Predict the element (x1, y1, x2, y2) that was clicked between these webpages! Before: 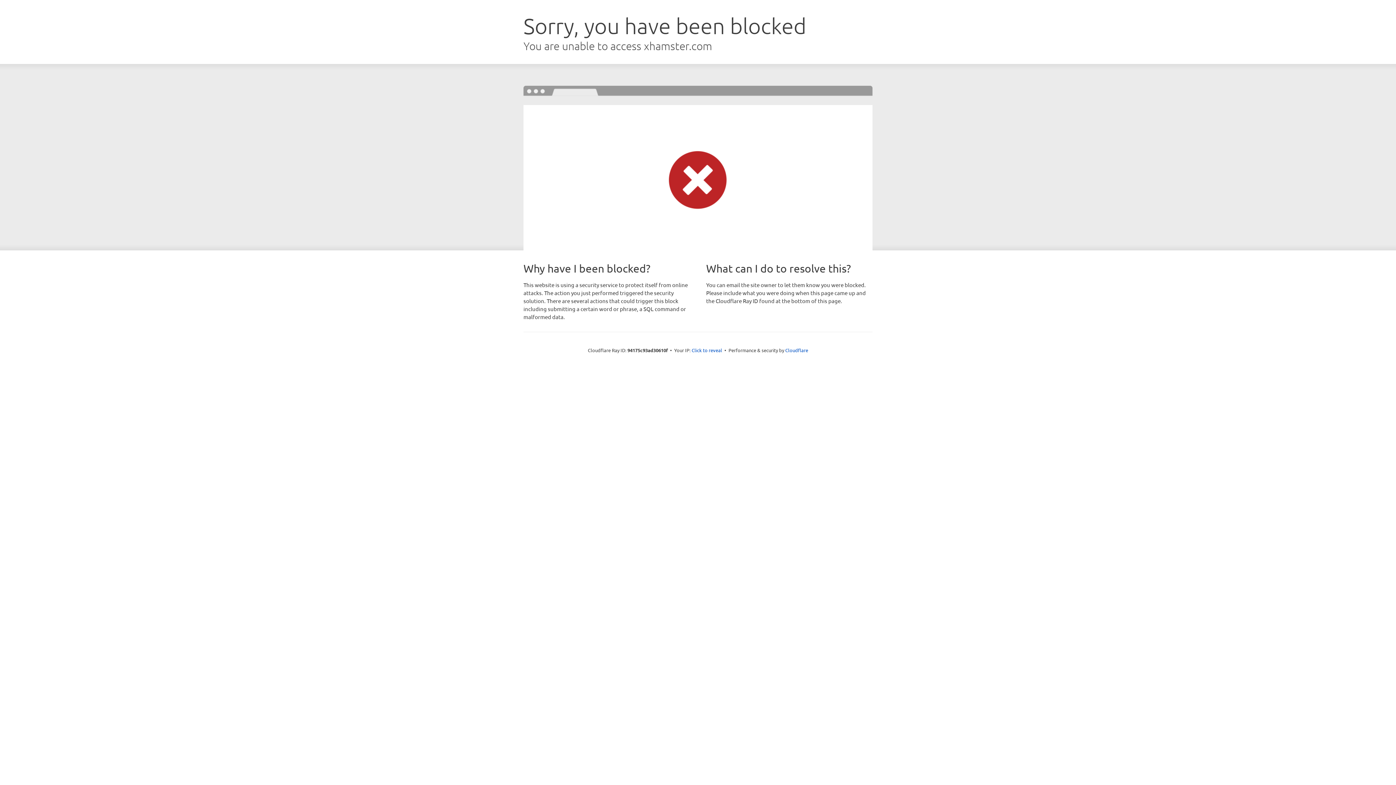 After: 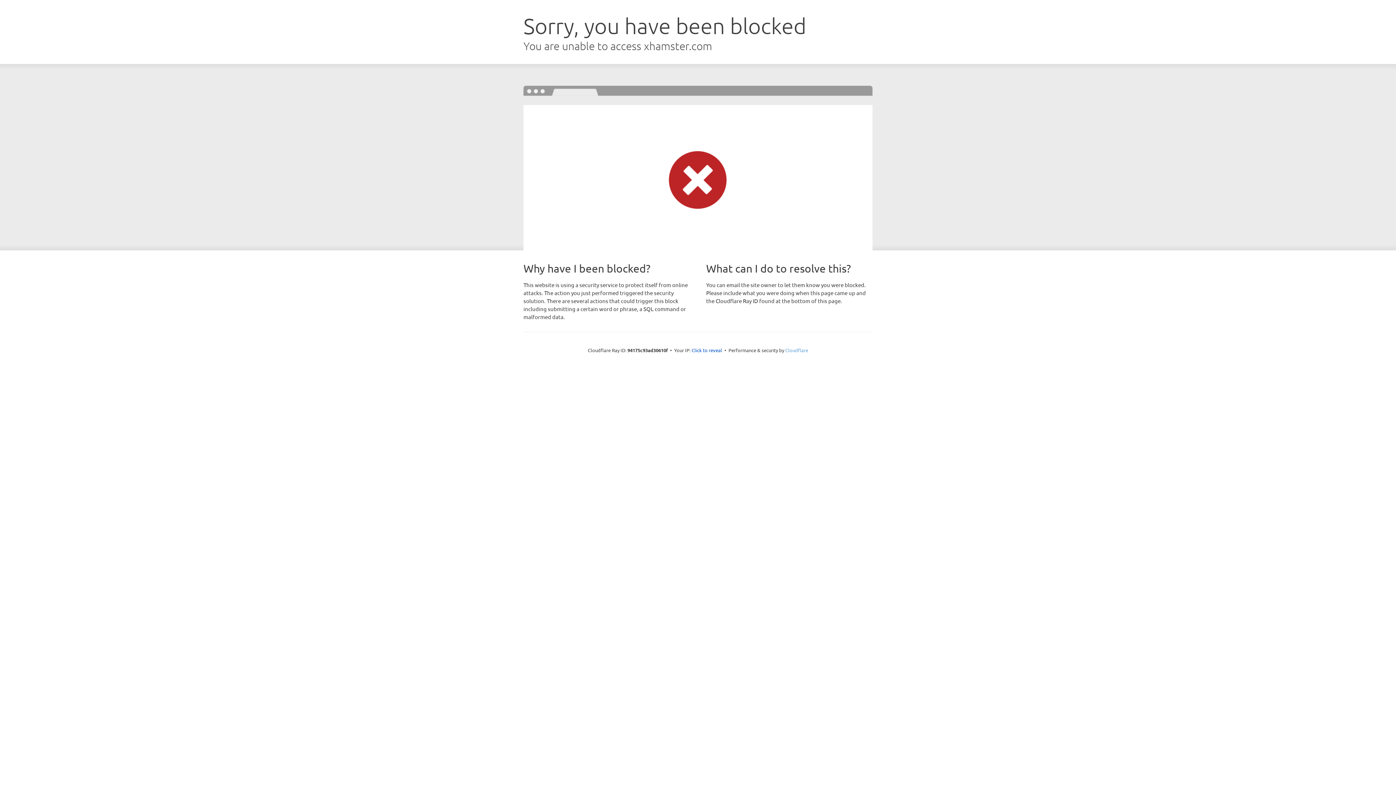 Action: bbox: (785, 347, 808, 353) label: Cloudflare